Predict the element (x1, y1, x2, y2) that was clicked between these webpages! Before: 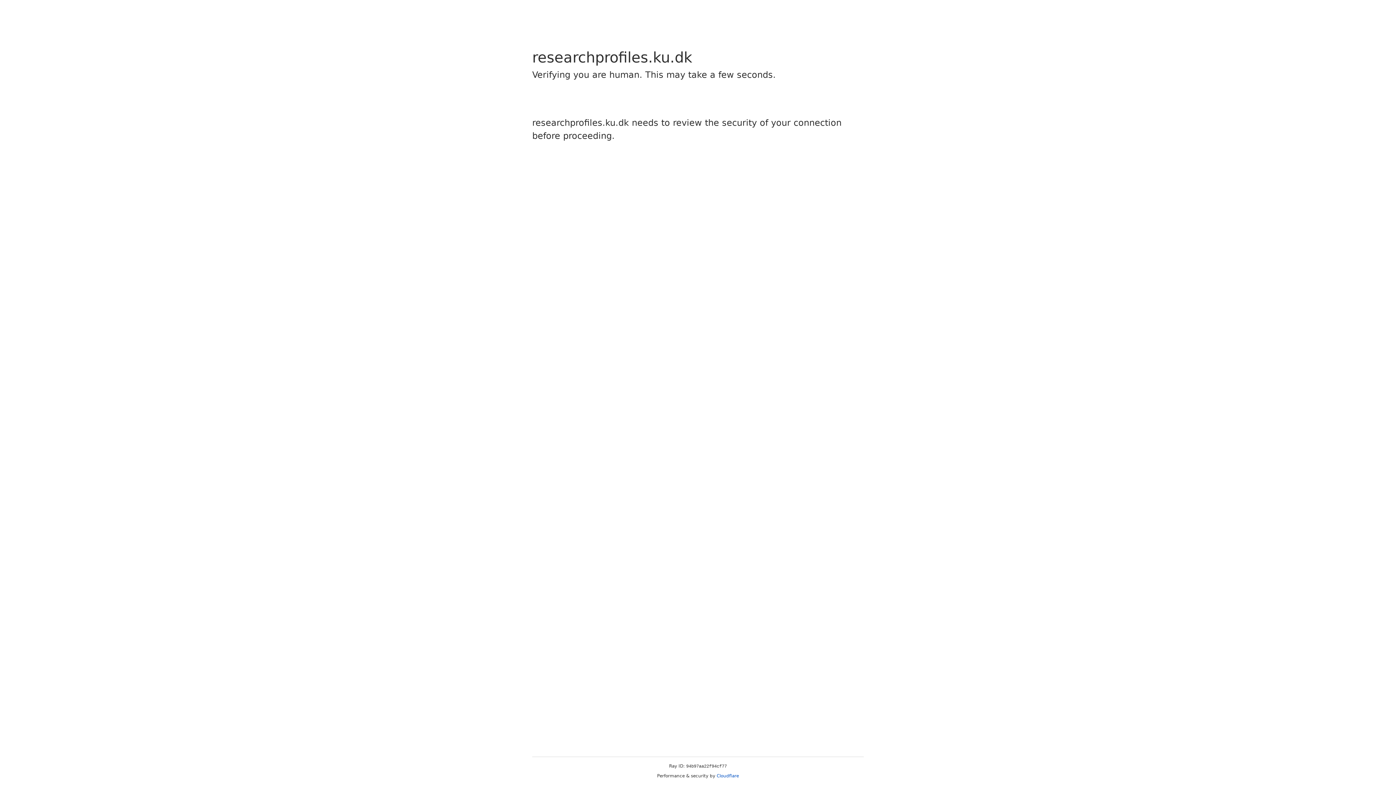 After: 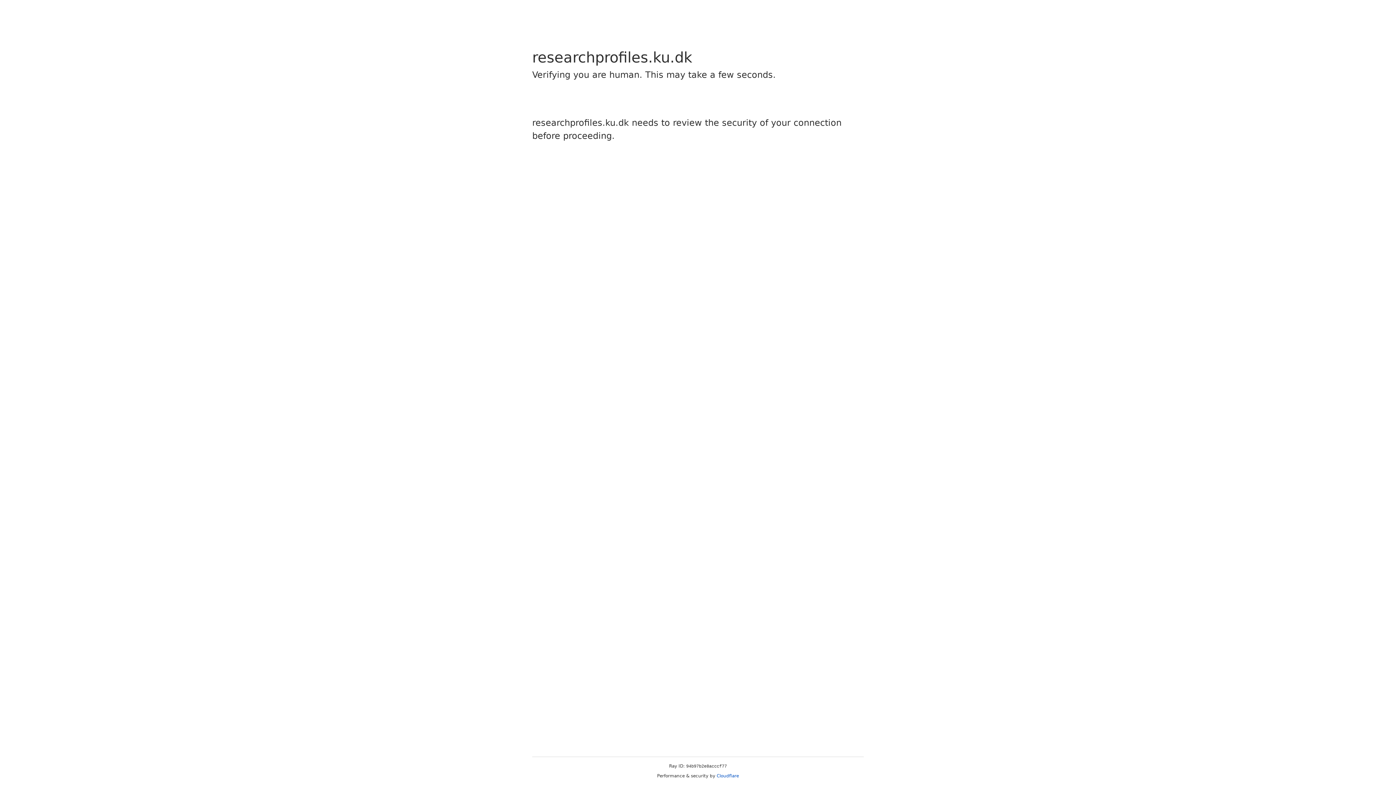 Action: bbox: (716, 773, 739, 778) label: Cloudflare